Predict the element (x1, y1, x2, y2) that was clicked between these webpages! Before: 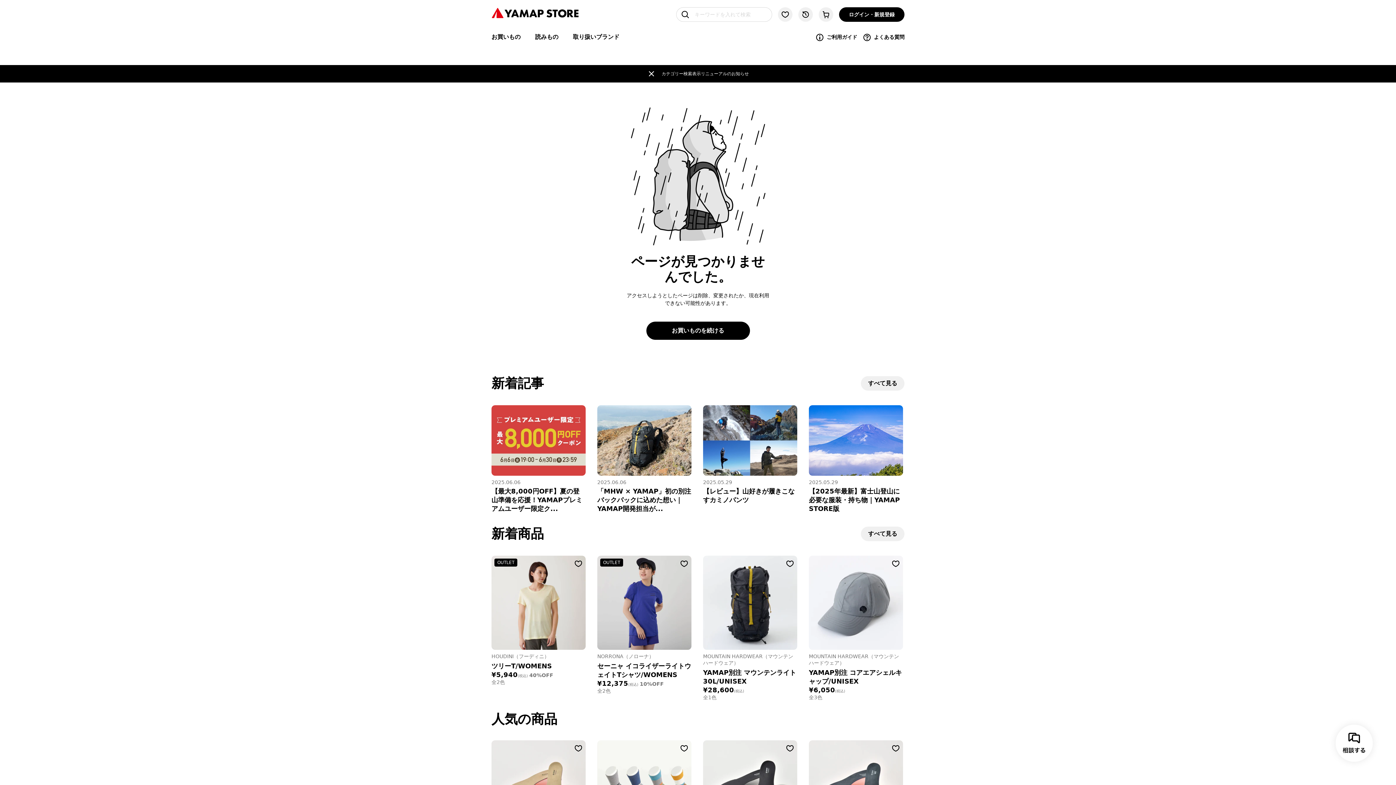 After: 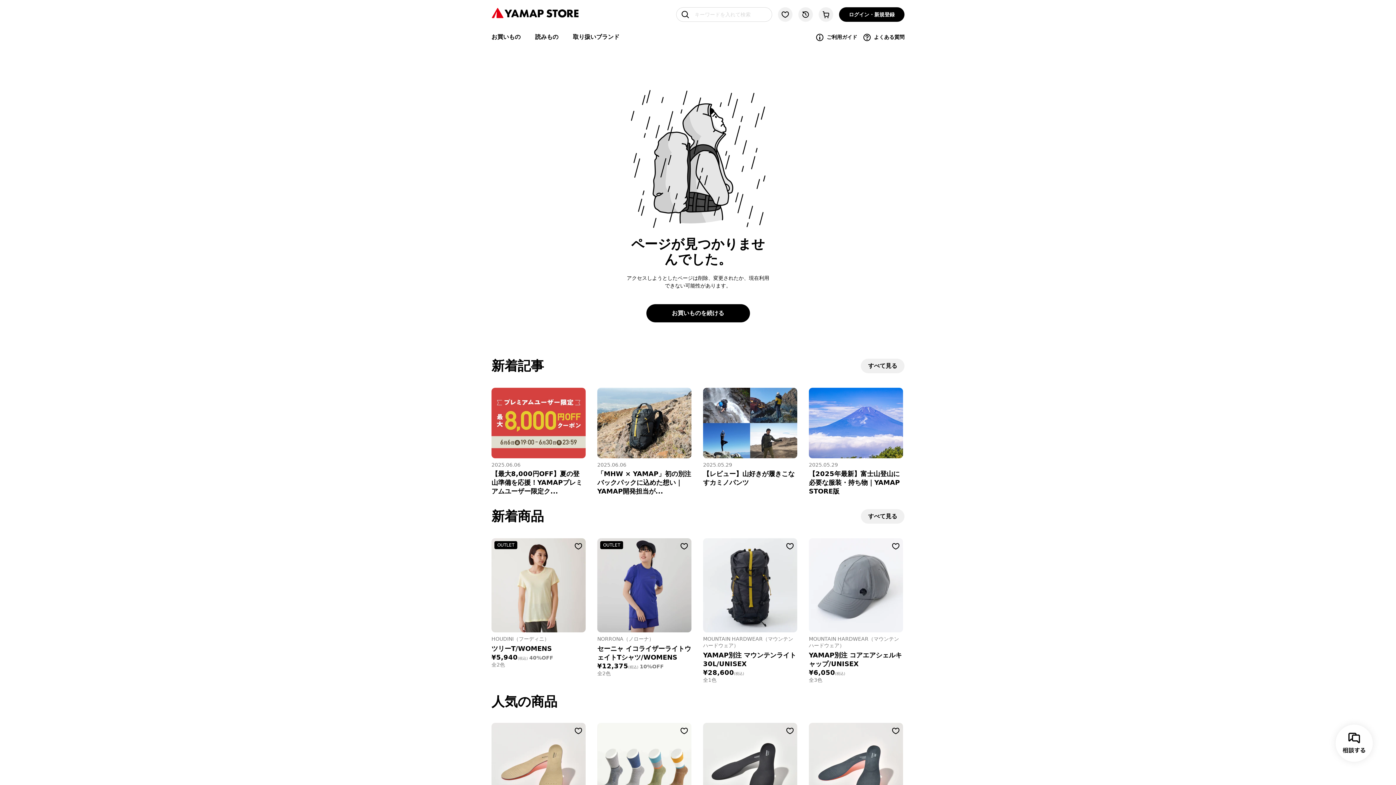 Action: bbox: (647, 69, 656, 78)